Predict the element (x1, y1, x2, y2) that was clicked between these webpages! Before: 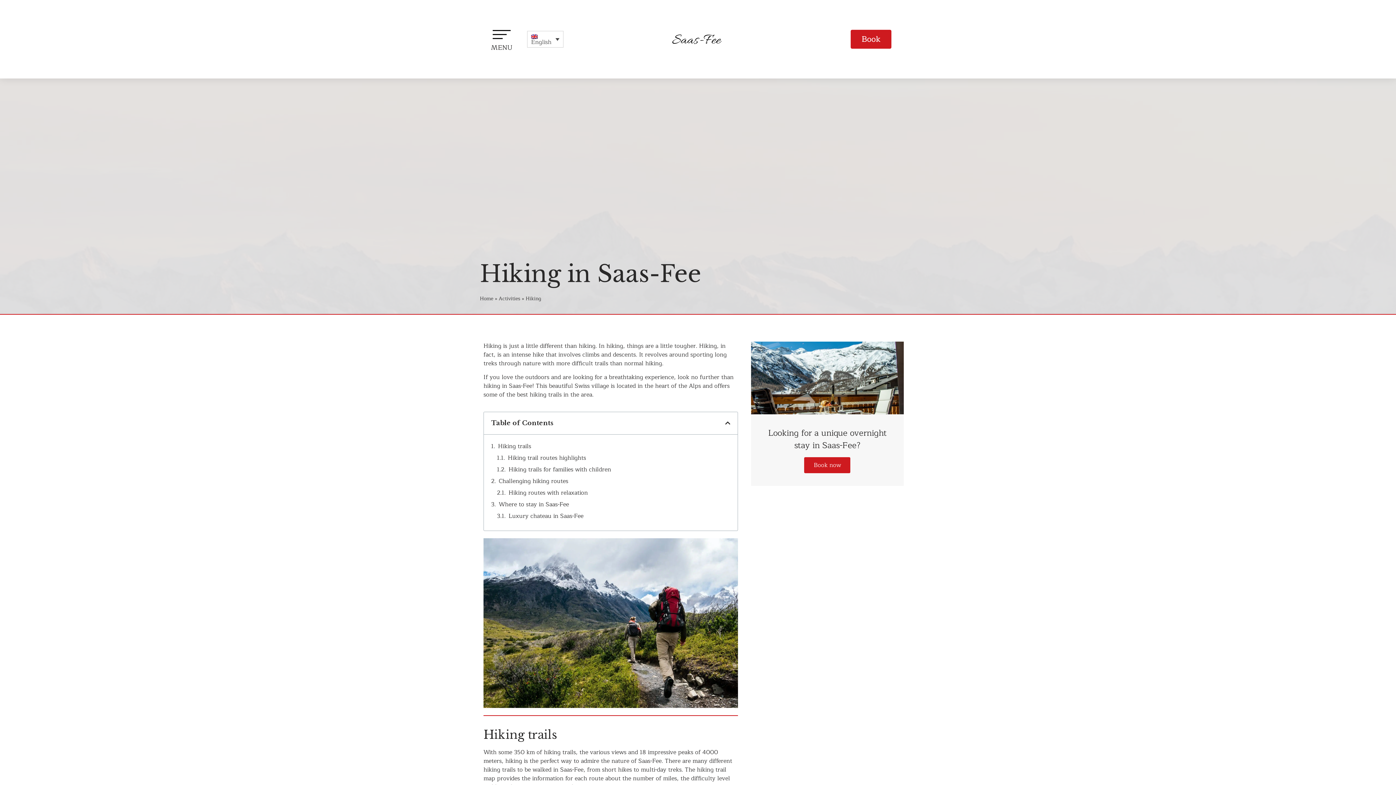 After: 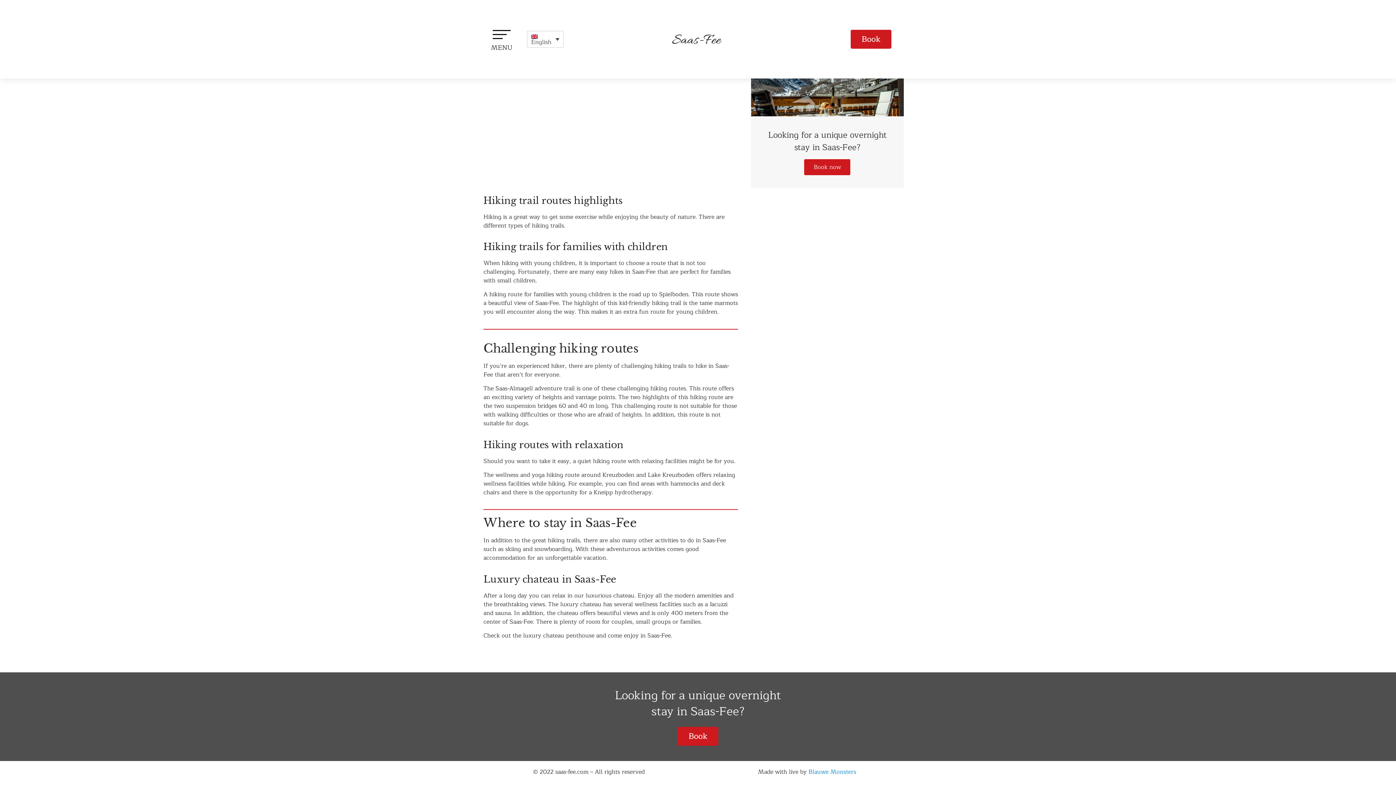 Action: bbox: (508, 488, 588, 497) label: Hiking routes with relaxation